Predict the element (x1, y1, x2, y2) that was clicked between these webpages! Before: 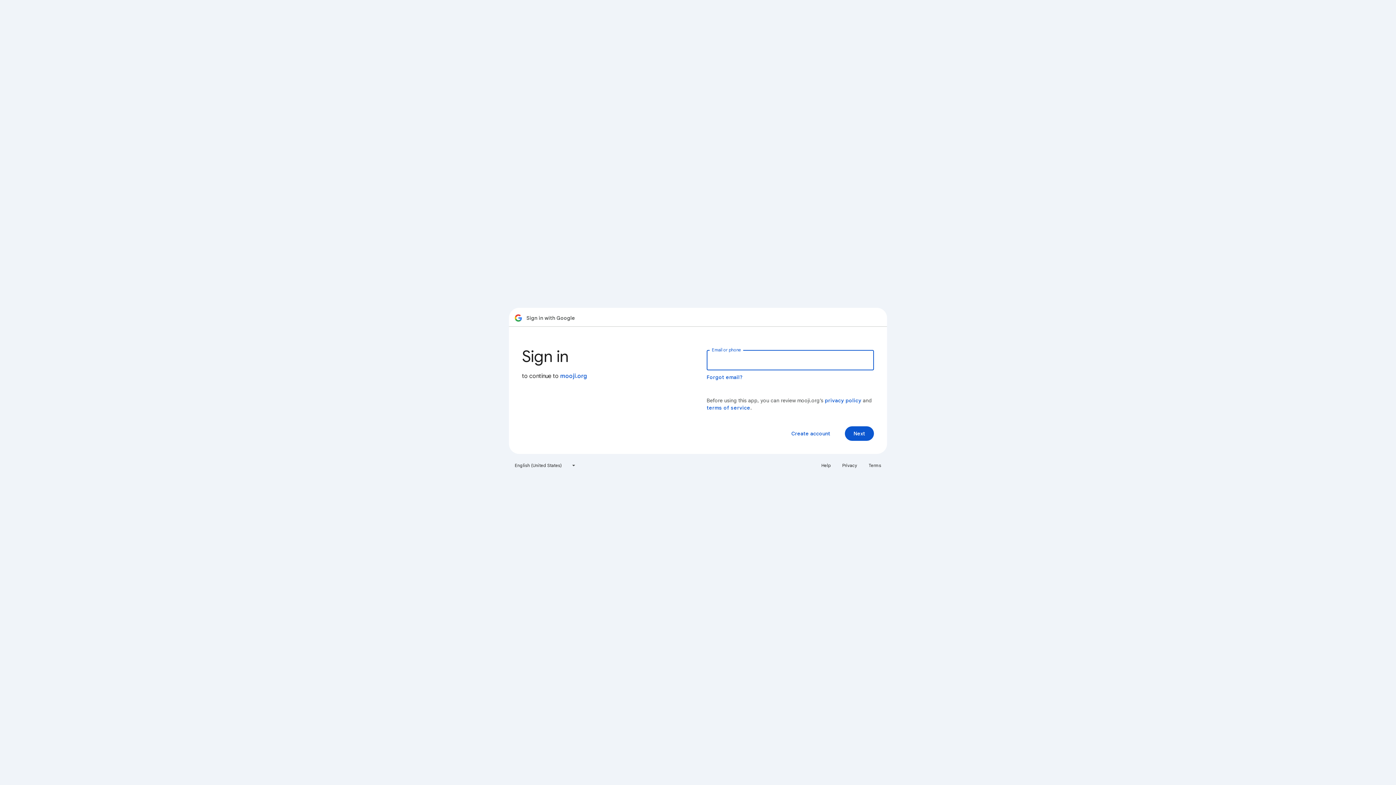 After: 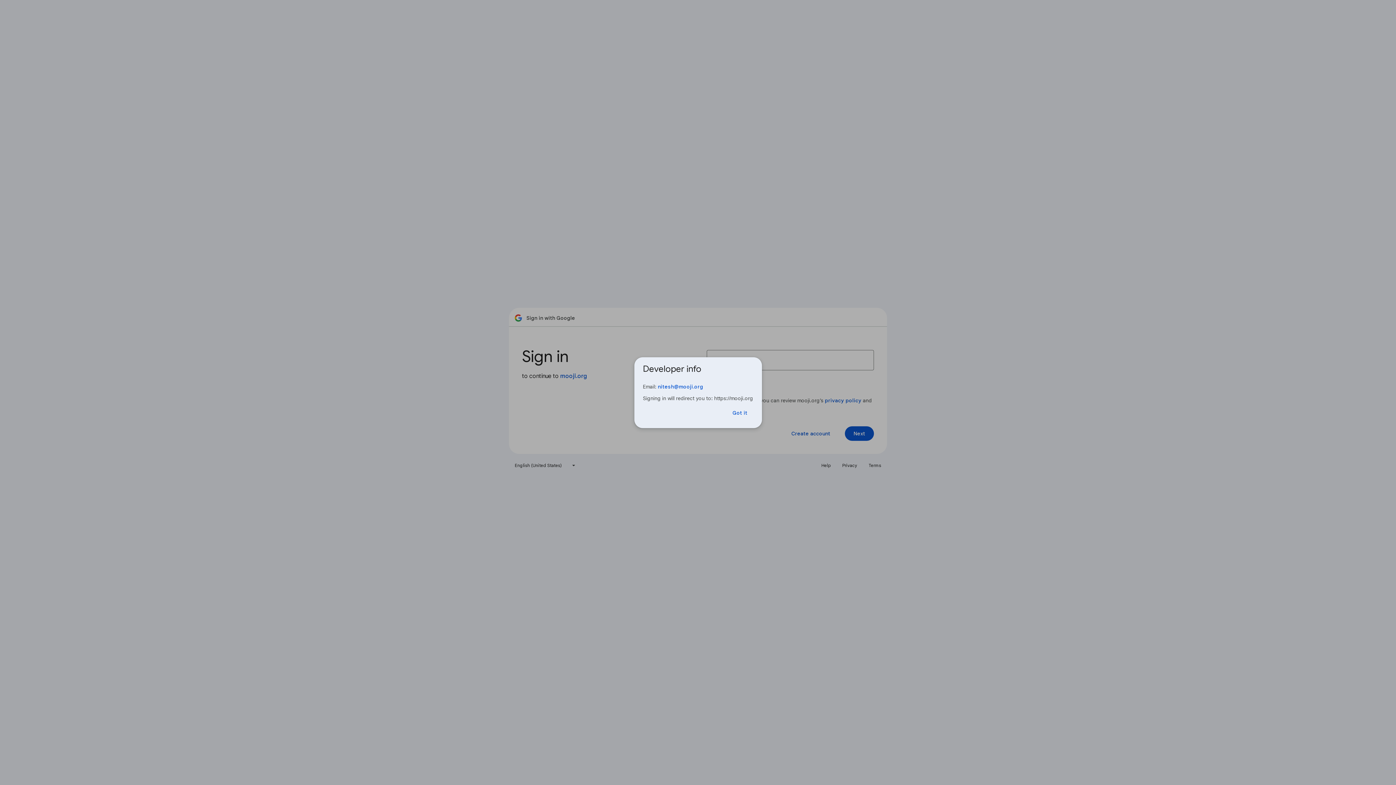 Action: bbox: (560, 372, 587, 380) label: mooji.org